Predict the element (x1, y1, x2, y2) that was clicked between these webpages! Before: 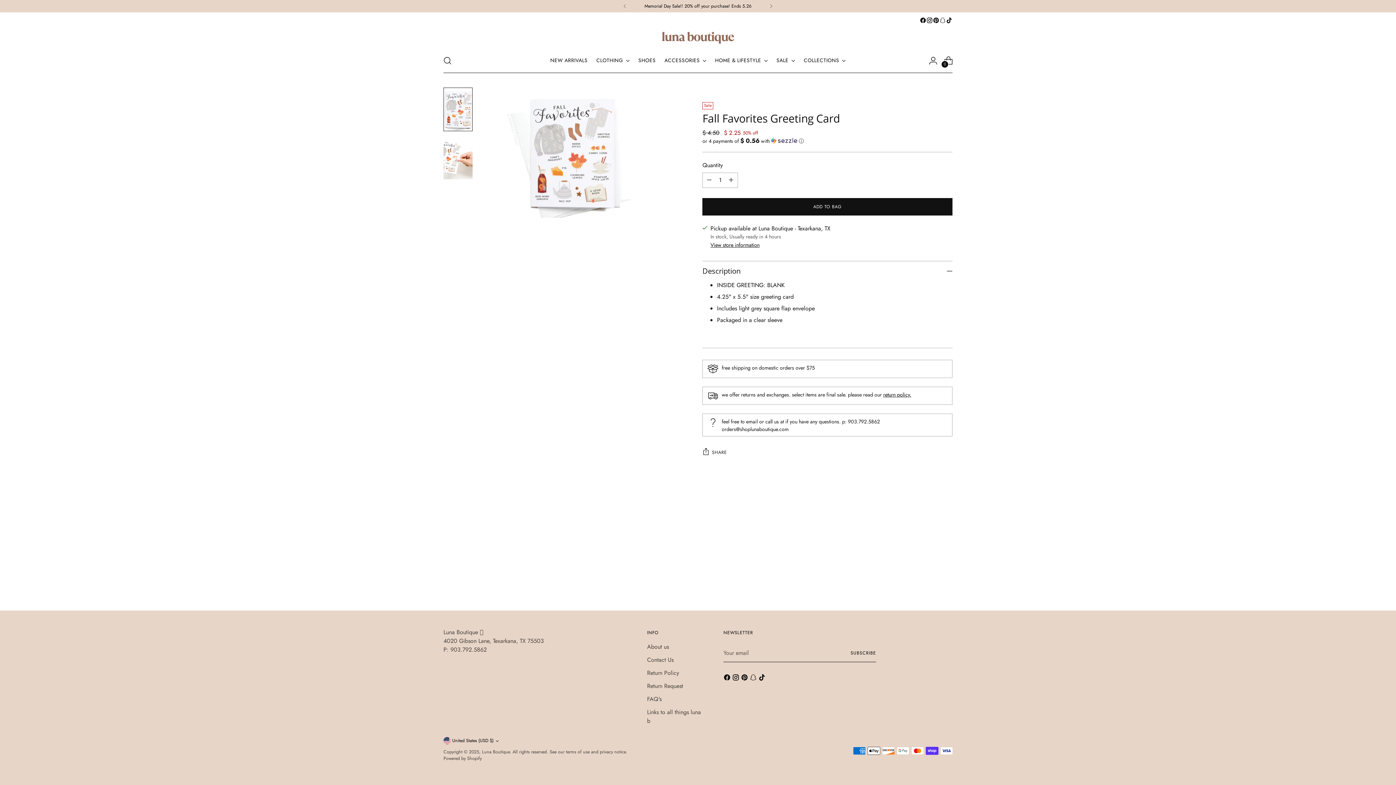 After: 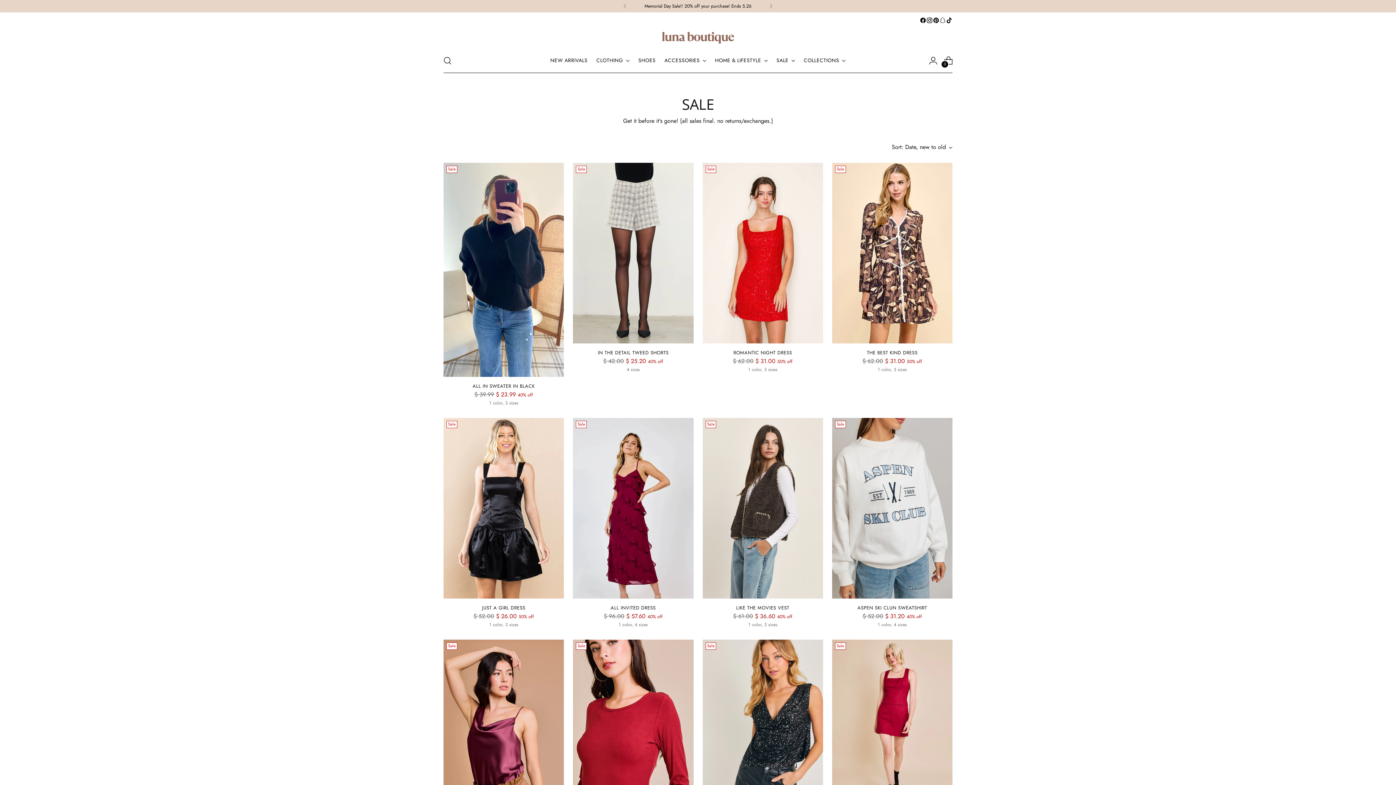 Action: label: SALE bbox: (776, 52, 795, 68)